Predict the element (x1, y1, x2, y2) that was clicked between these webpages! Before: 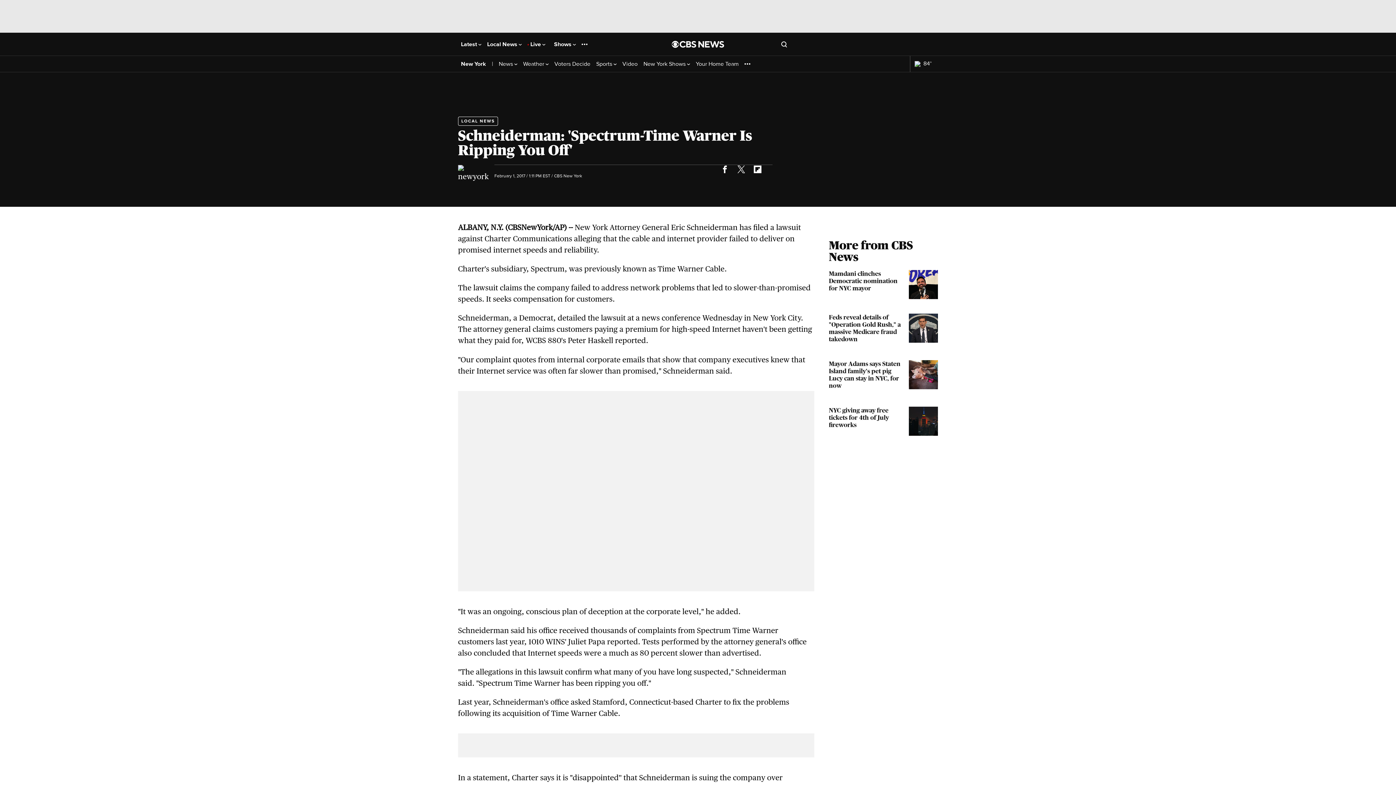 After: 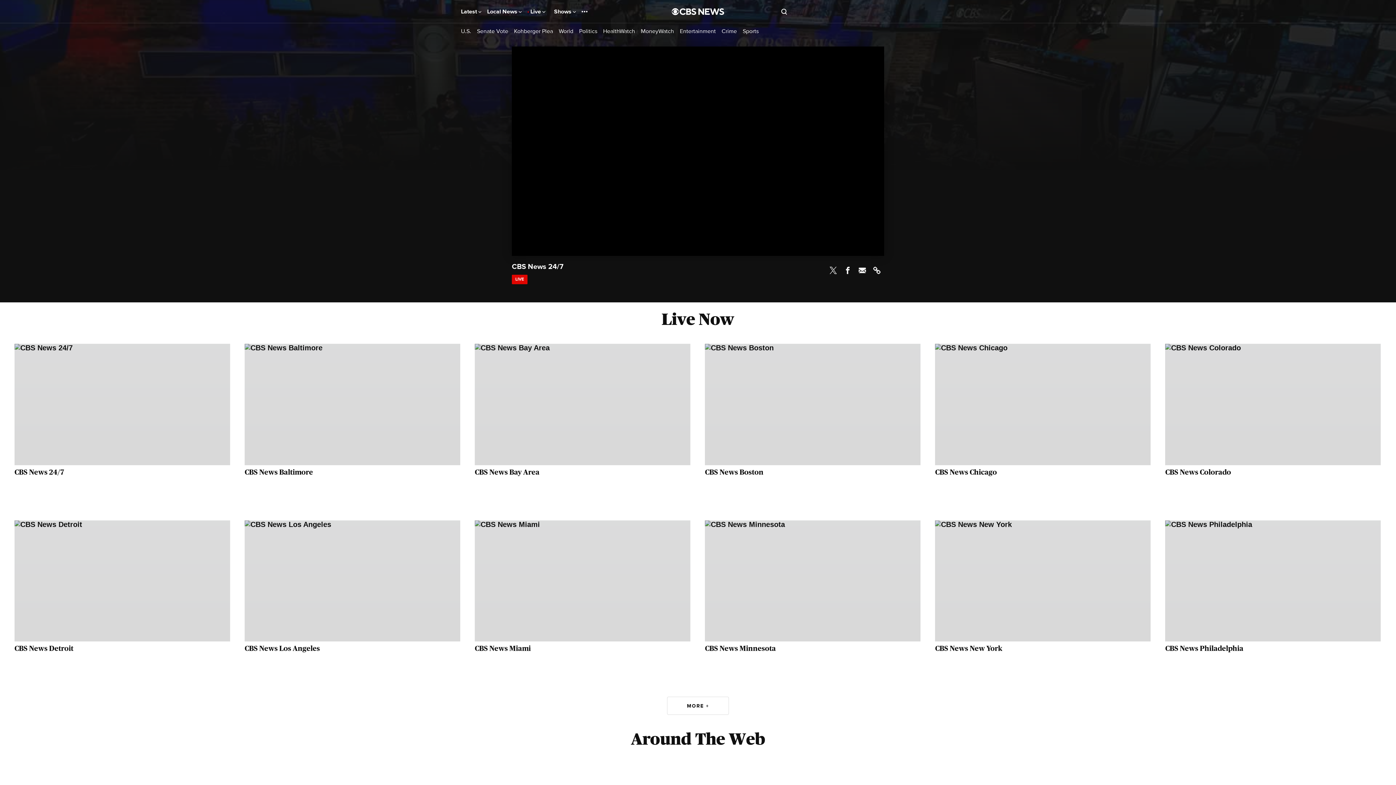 Action: label: Live  bbox: (527, 38, 548, 50)